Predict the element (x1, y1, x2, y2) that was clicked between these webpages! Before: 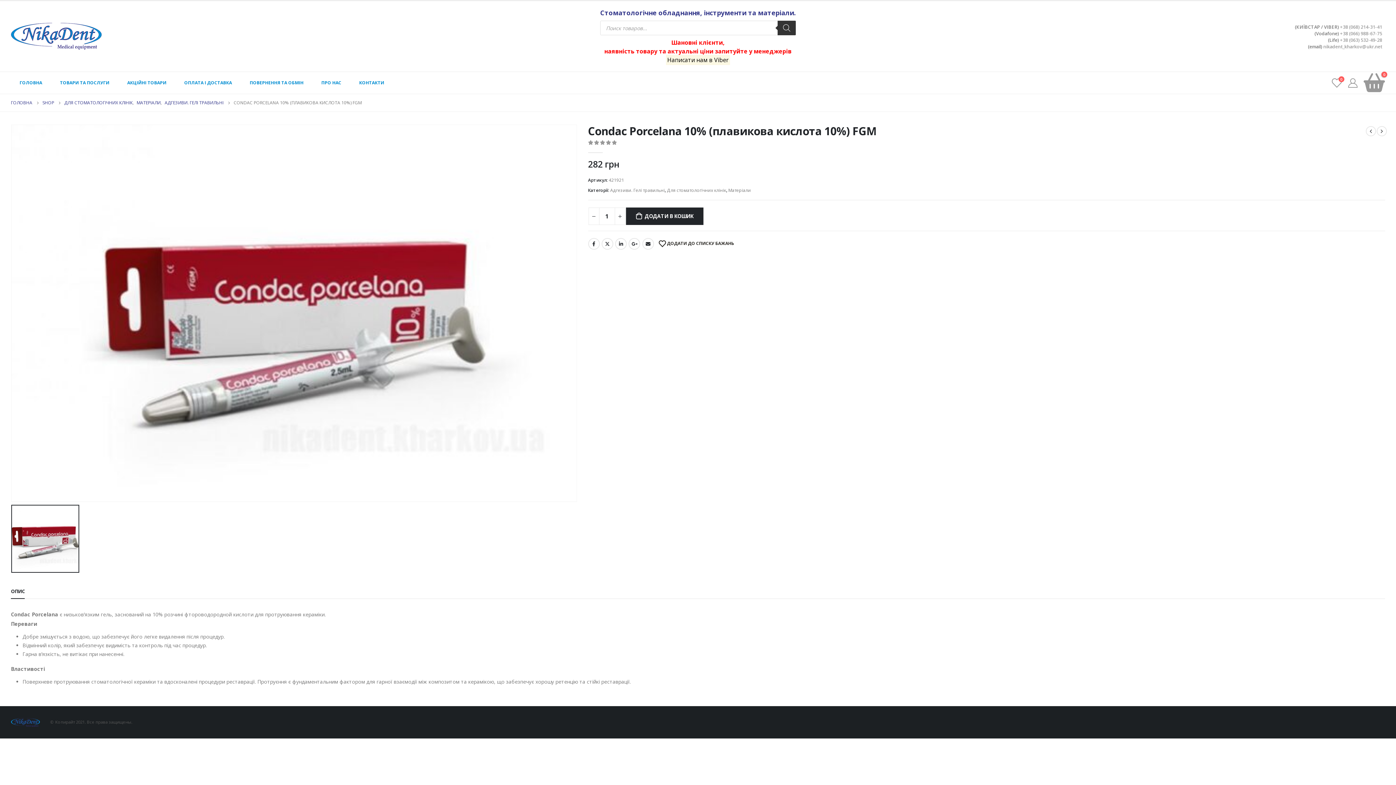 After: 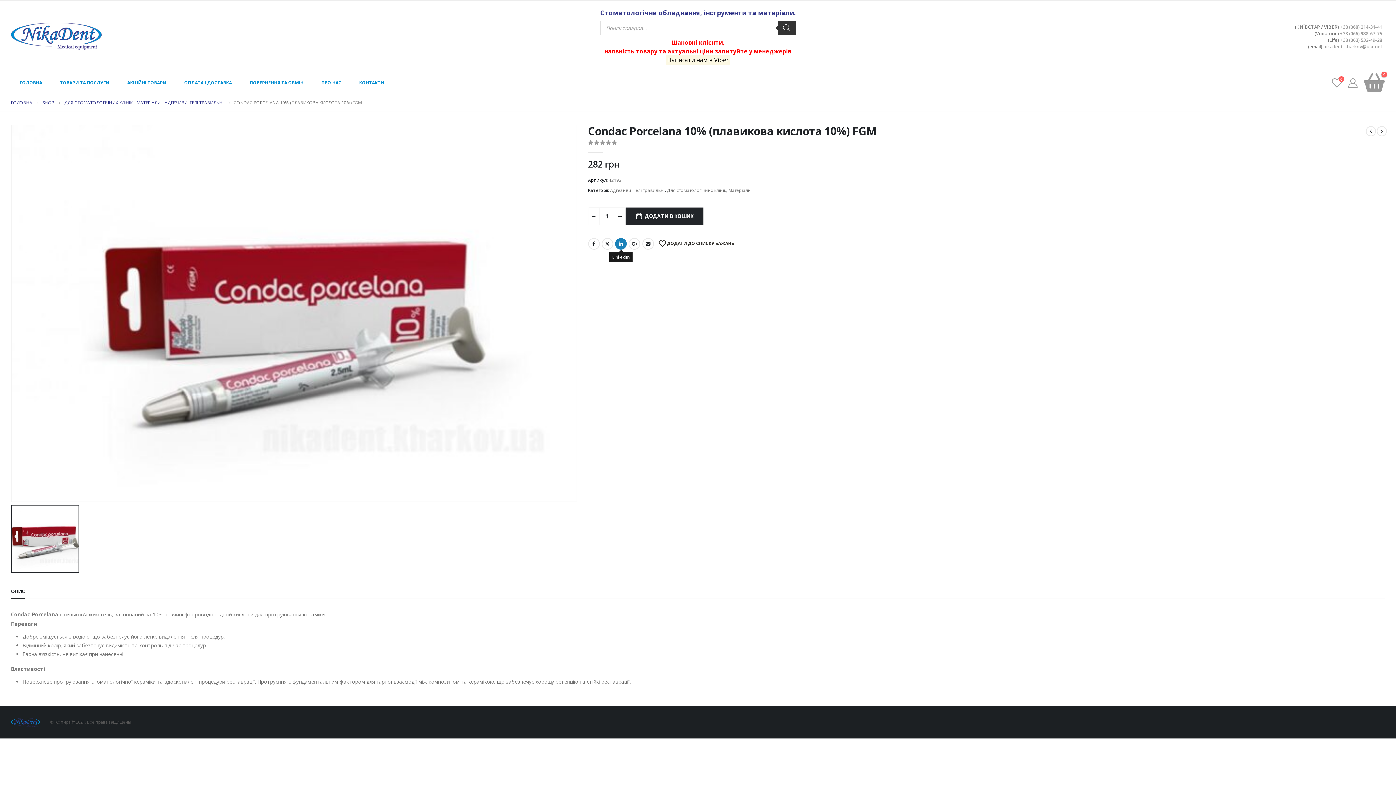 Action: bbox: (615, 238, 626, 249) label: LinkedIn